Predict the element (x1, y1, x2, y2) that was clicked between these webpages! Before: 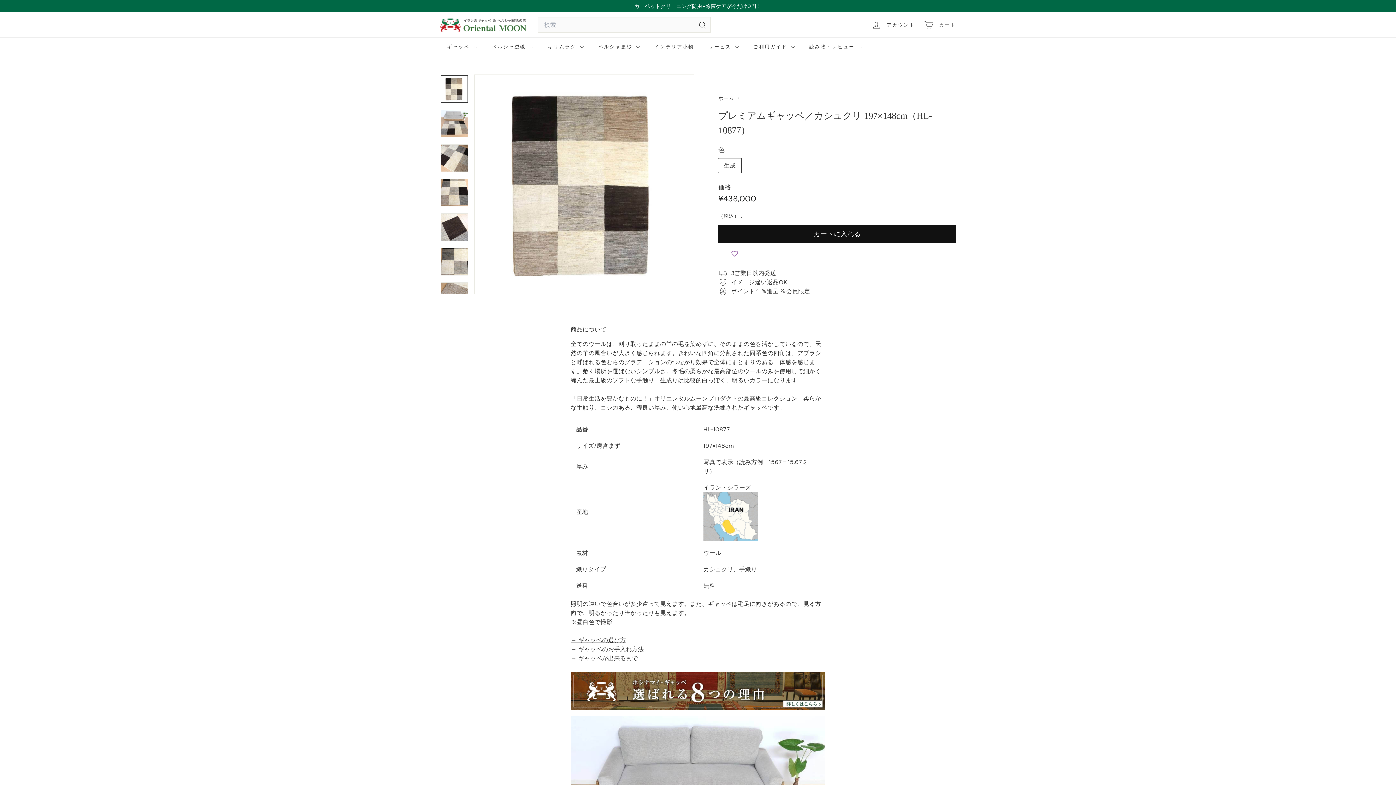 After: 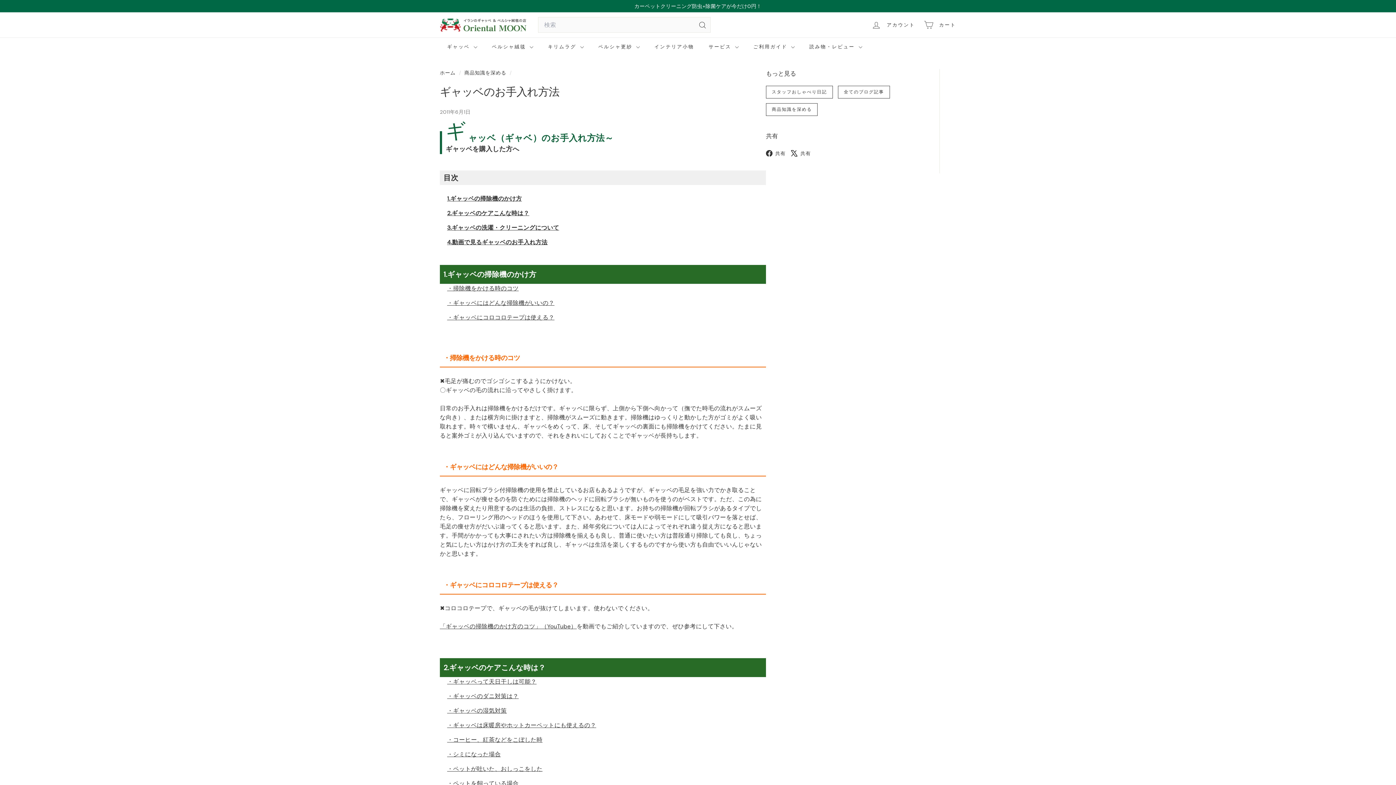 Action: bbox: (570, 645, 644, 653) label: → ギャッベのお手入れ方法